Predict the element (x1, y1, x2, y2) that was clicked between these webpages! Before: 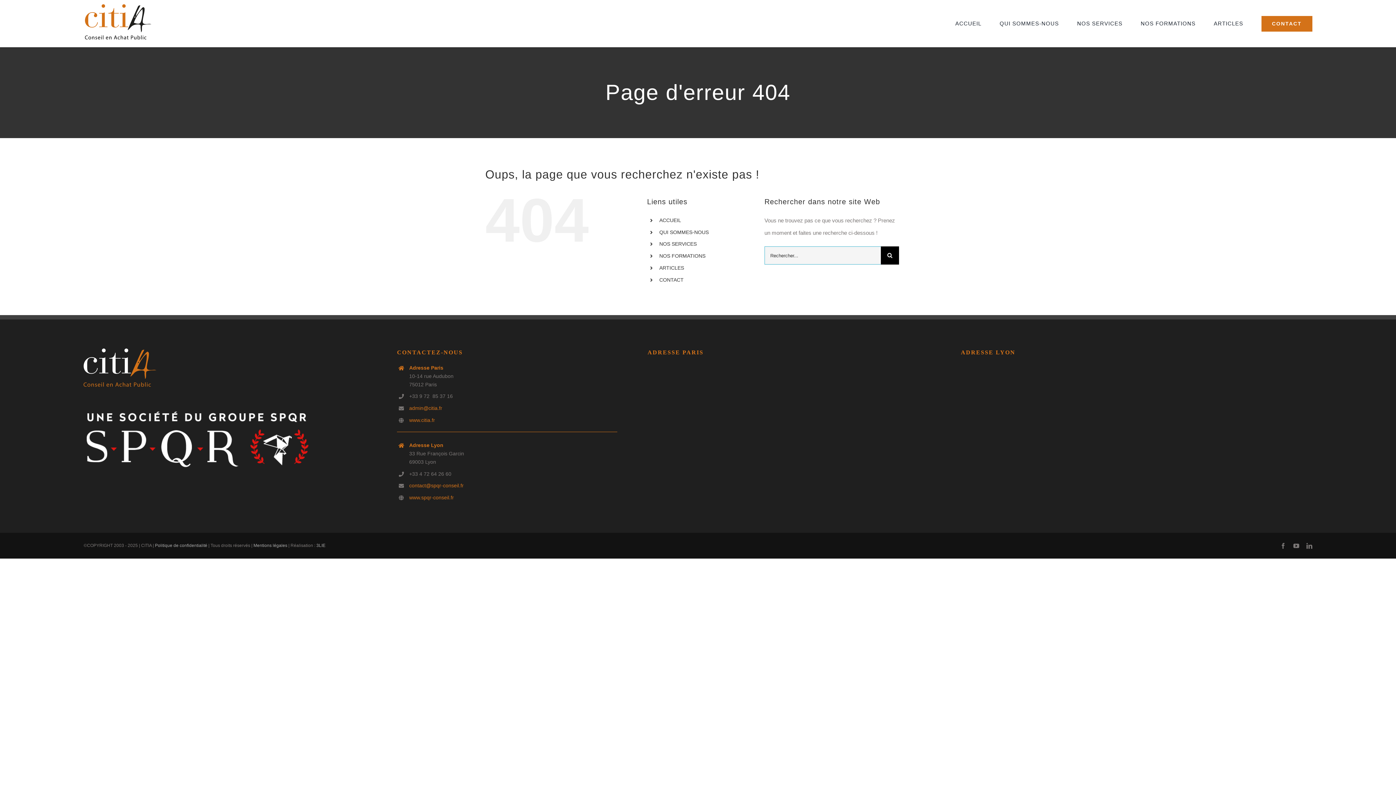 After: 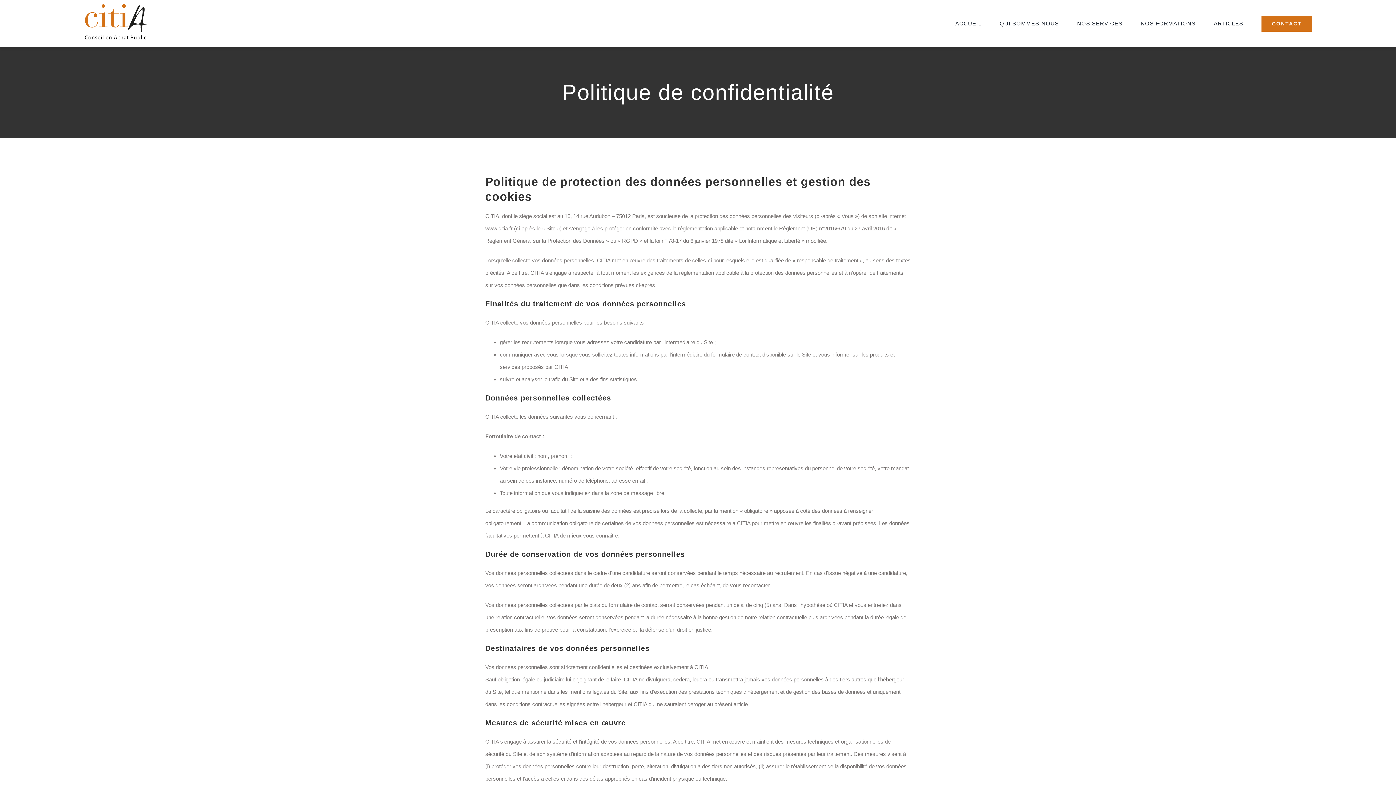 Action: label: Politique de confidentialité  bbox: (155, 543, 208, 548)